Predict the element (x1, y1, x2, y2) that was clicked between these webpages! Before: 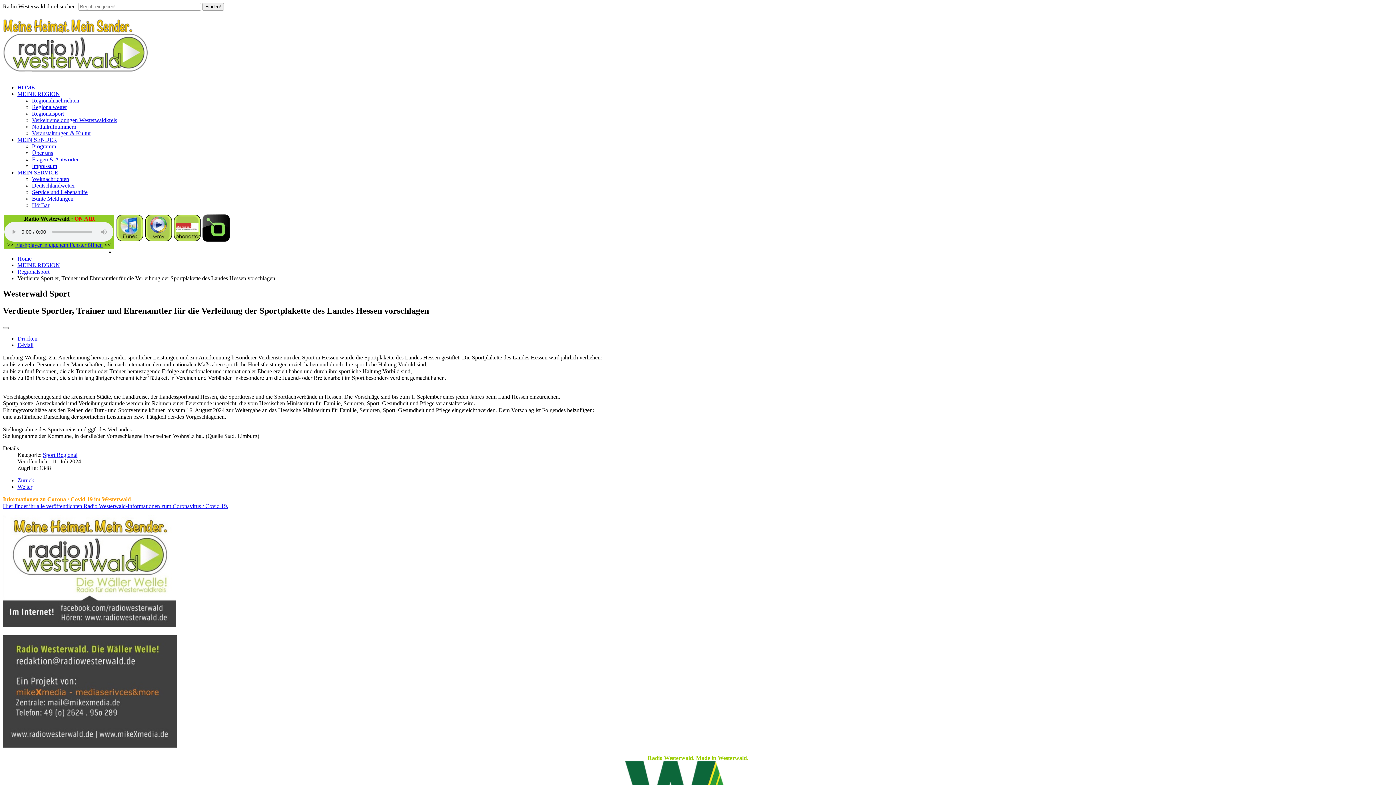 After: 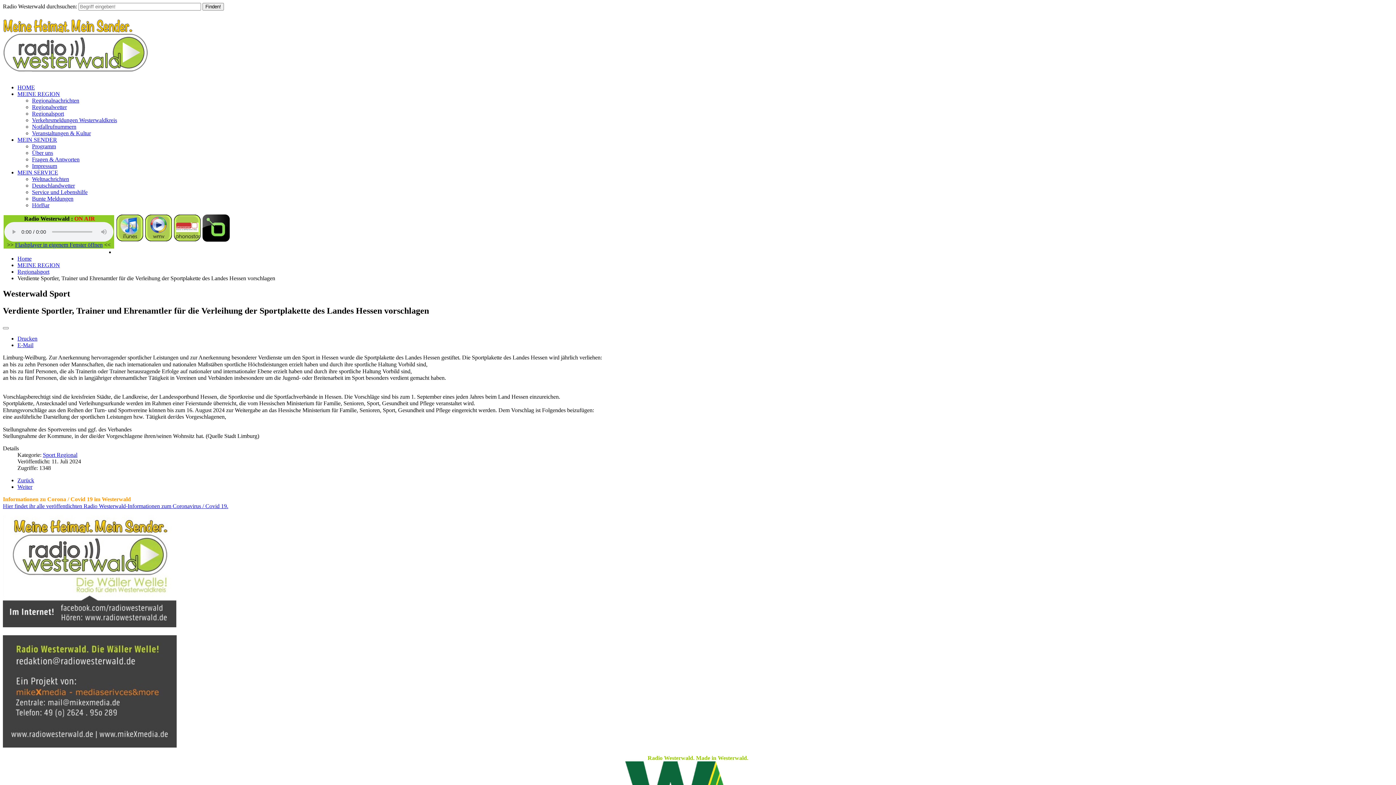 Action: bbox: (145, 236, 172, 242)